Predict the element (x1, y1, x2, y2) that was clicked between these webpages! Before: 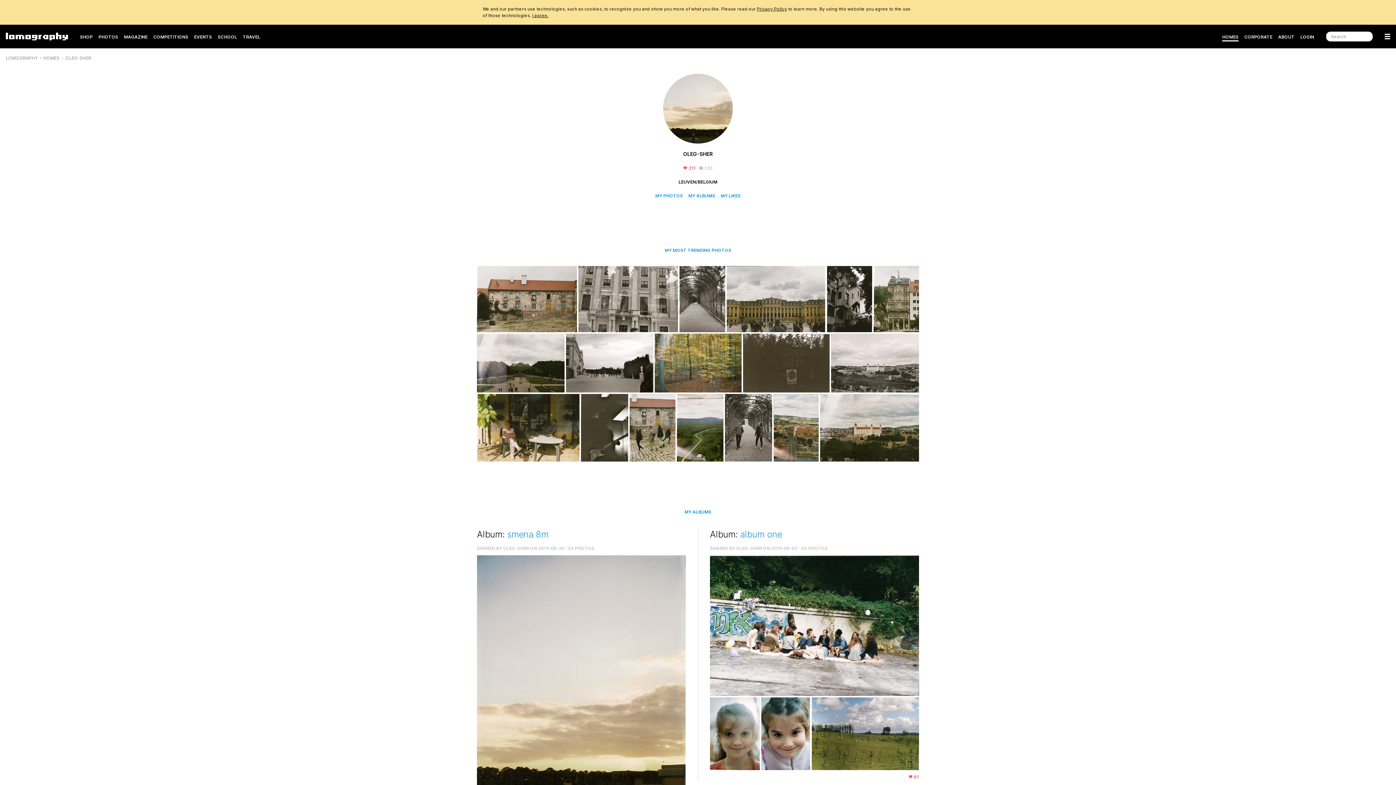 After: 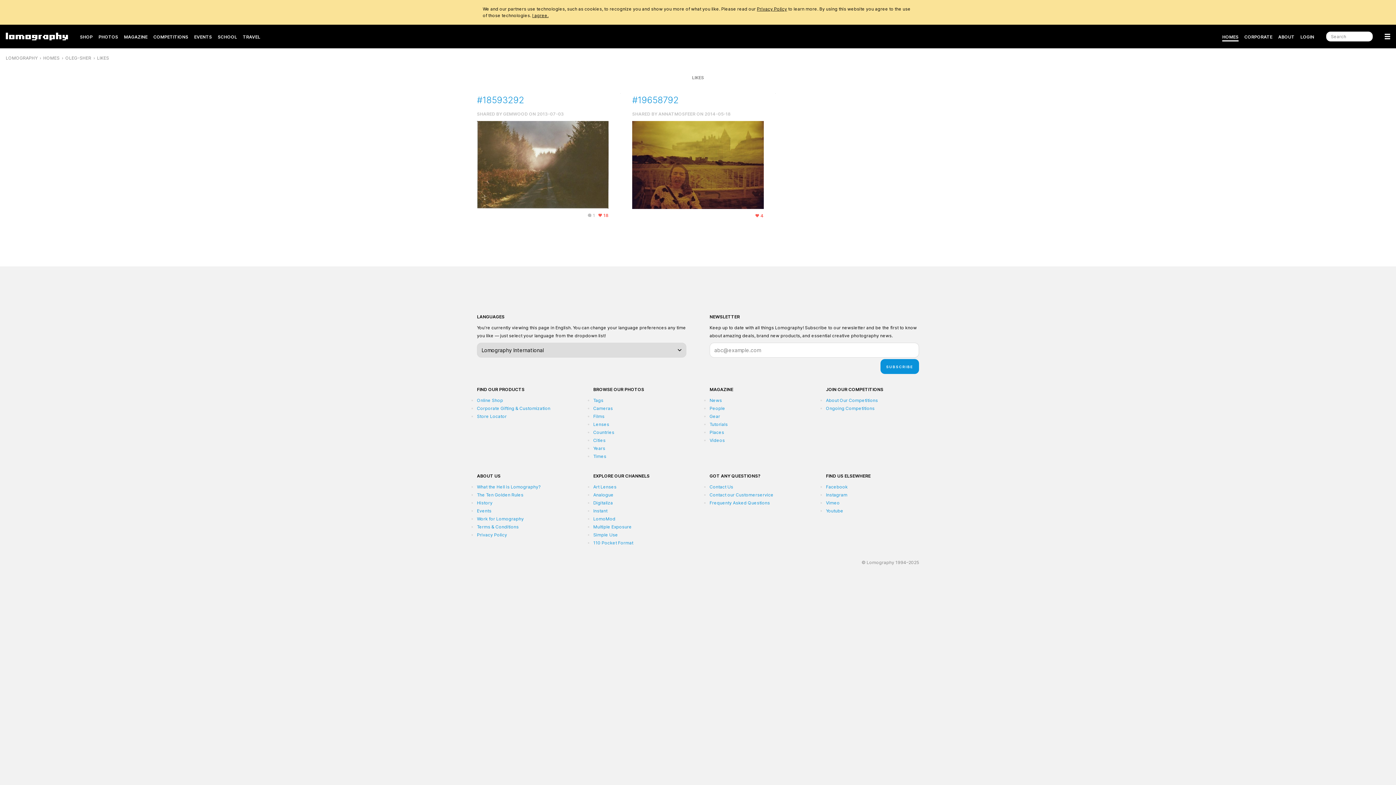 Action: label: MY LIKES bbox: (720, 193, 740, 198)